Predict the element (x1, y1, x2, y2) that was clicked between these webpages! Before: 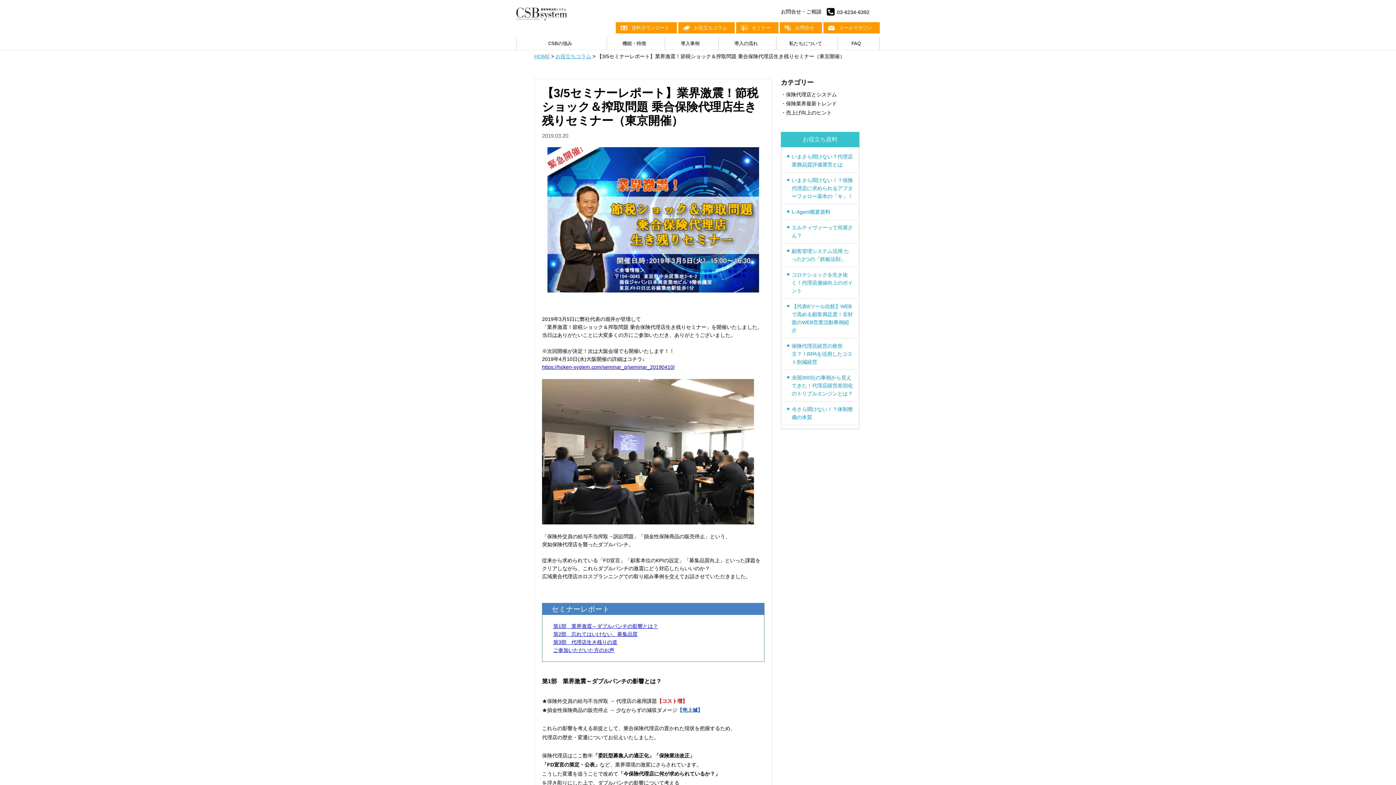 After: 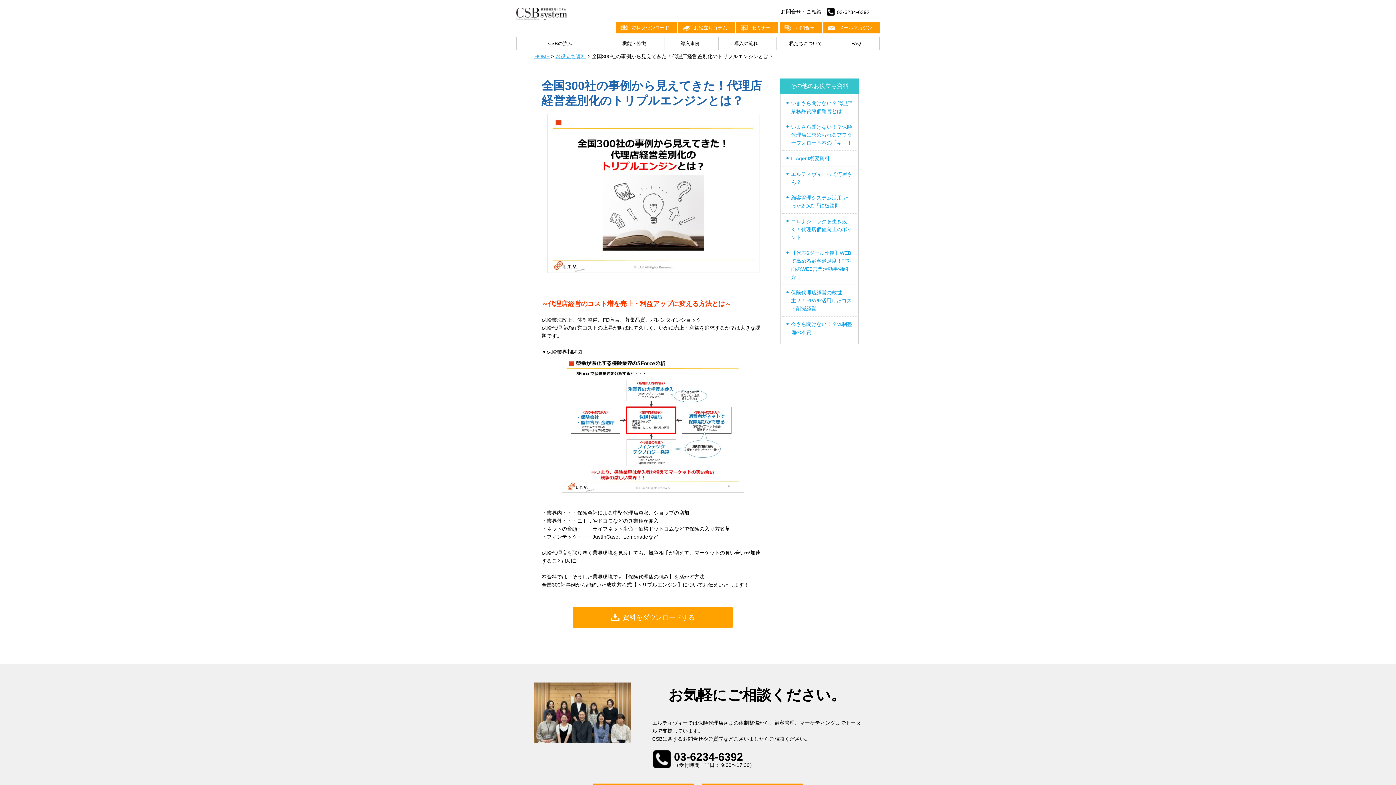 Action: label: 全国300社の事例から見えてきた！代理店経営差別化のトリプルエンジンとは？ bbox: (786, 373, 853, 397)